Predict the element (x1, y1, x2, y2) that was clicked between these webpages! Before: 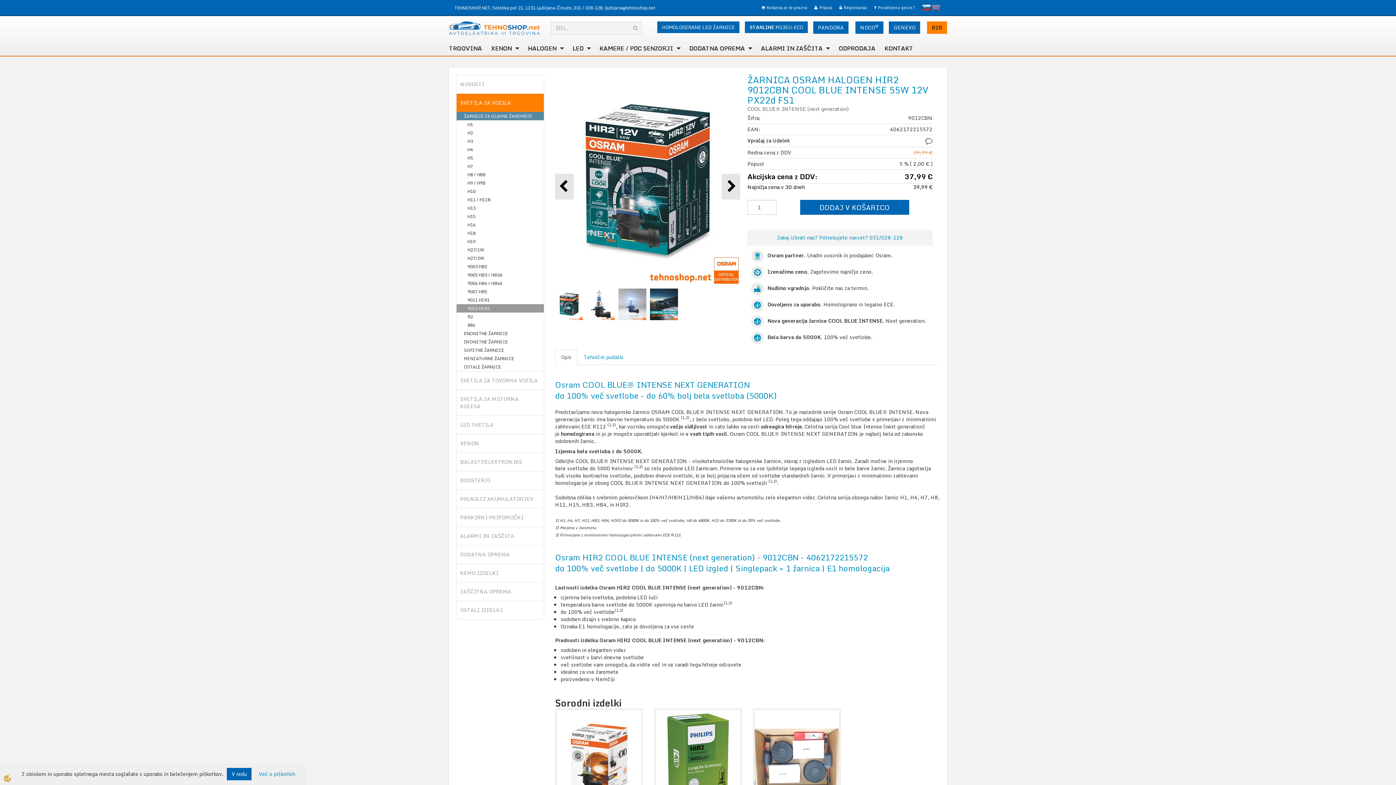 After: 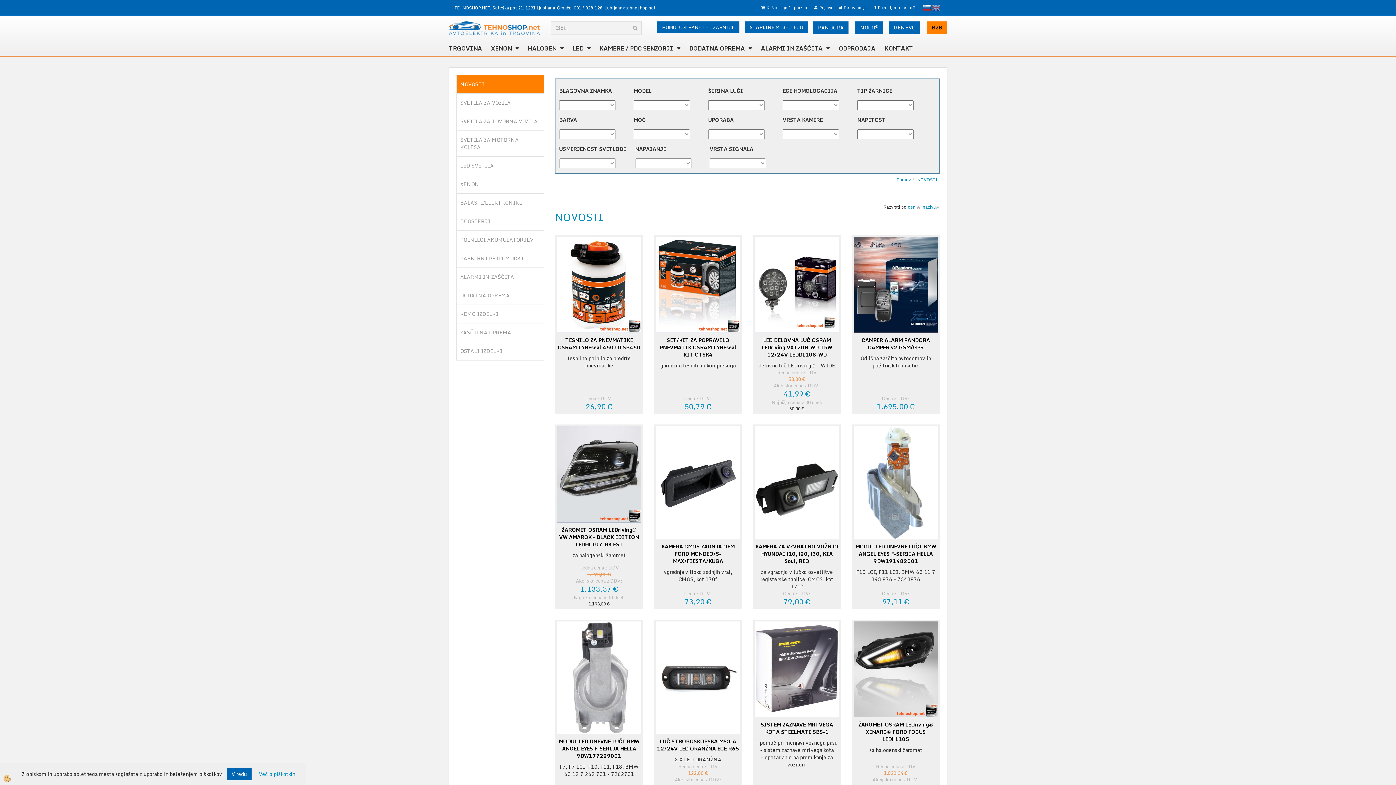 Action: bbox: (456, 75, 544, 93) label: NOVOSTI